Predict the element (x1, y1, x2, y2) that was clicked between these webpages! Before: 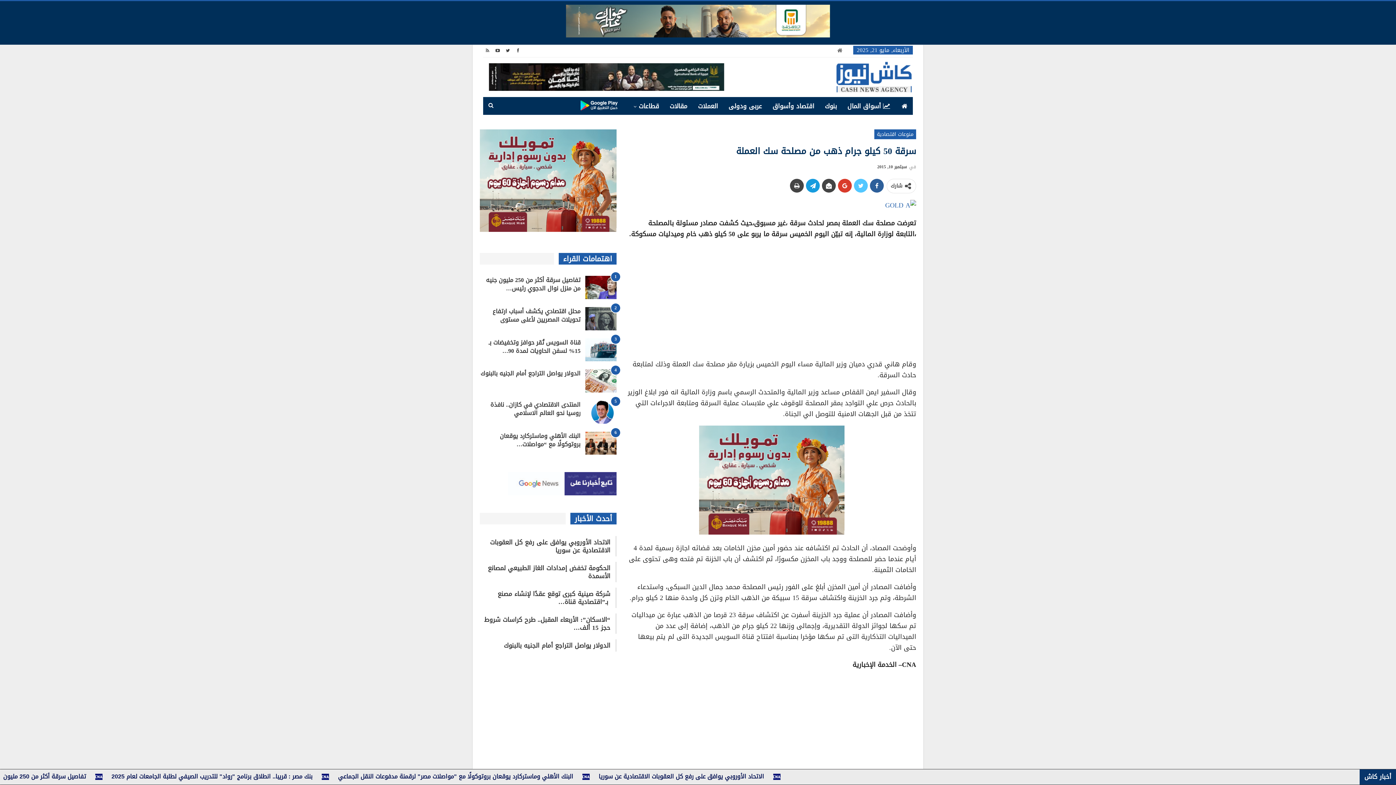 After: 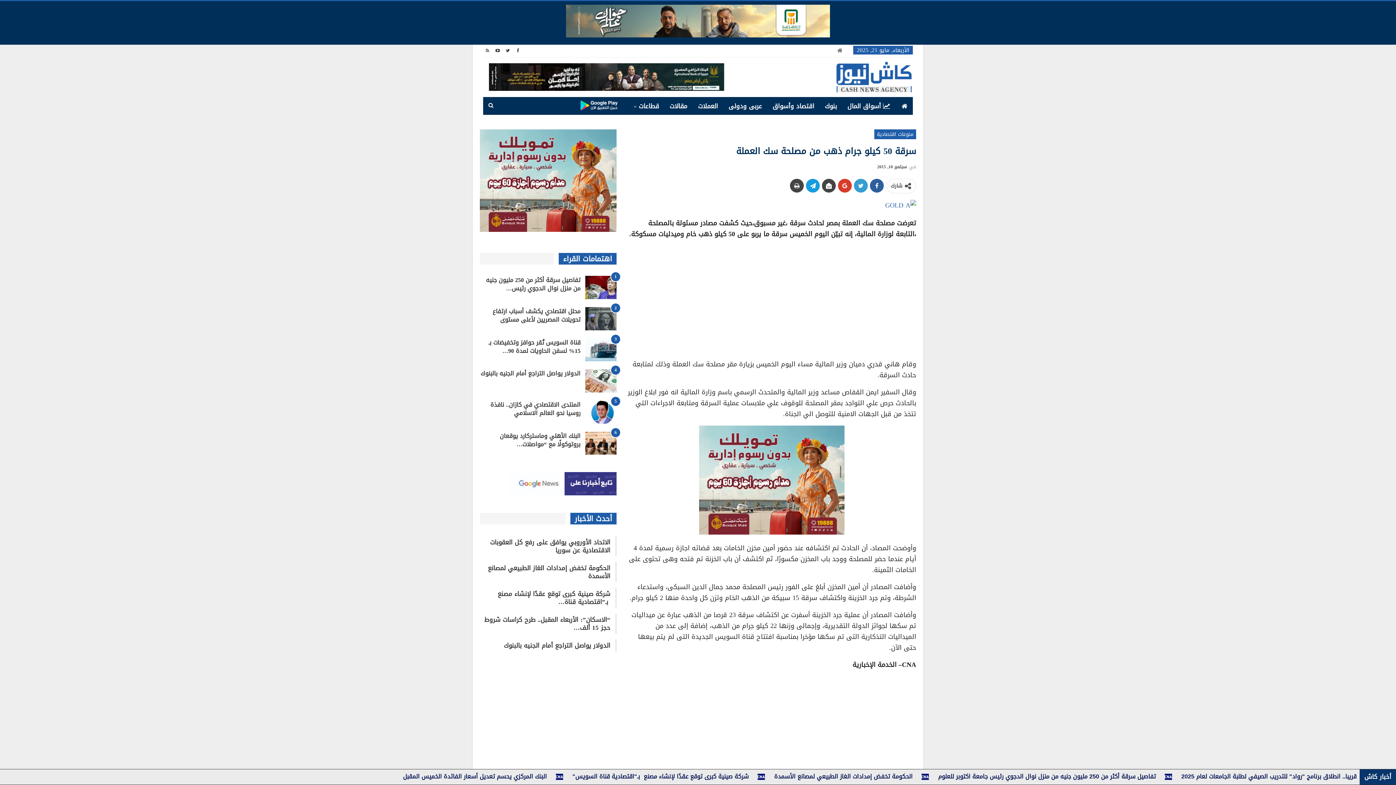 Action: bbox: (854, 178, 868, 192)